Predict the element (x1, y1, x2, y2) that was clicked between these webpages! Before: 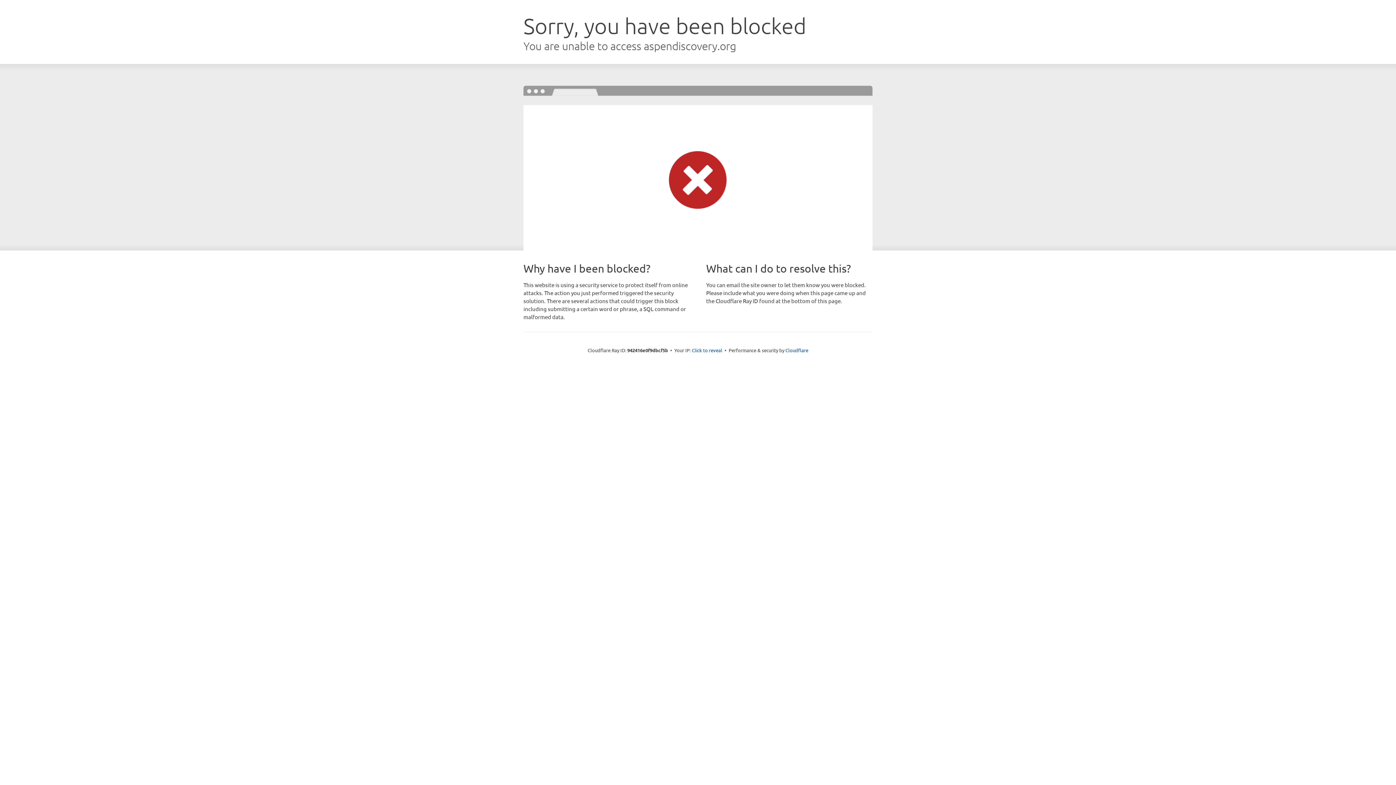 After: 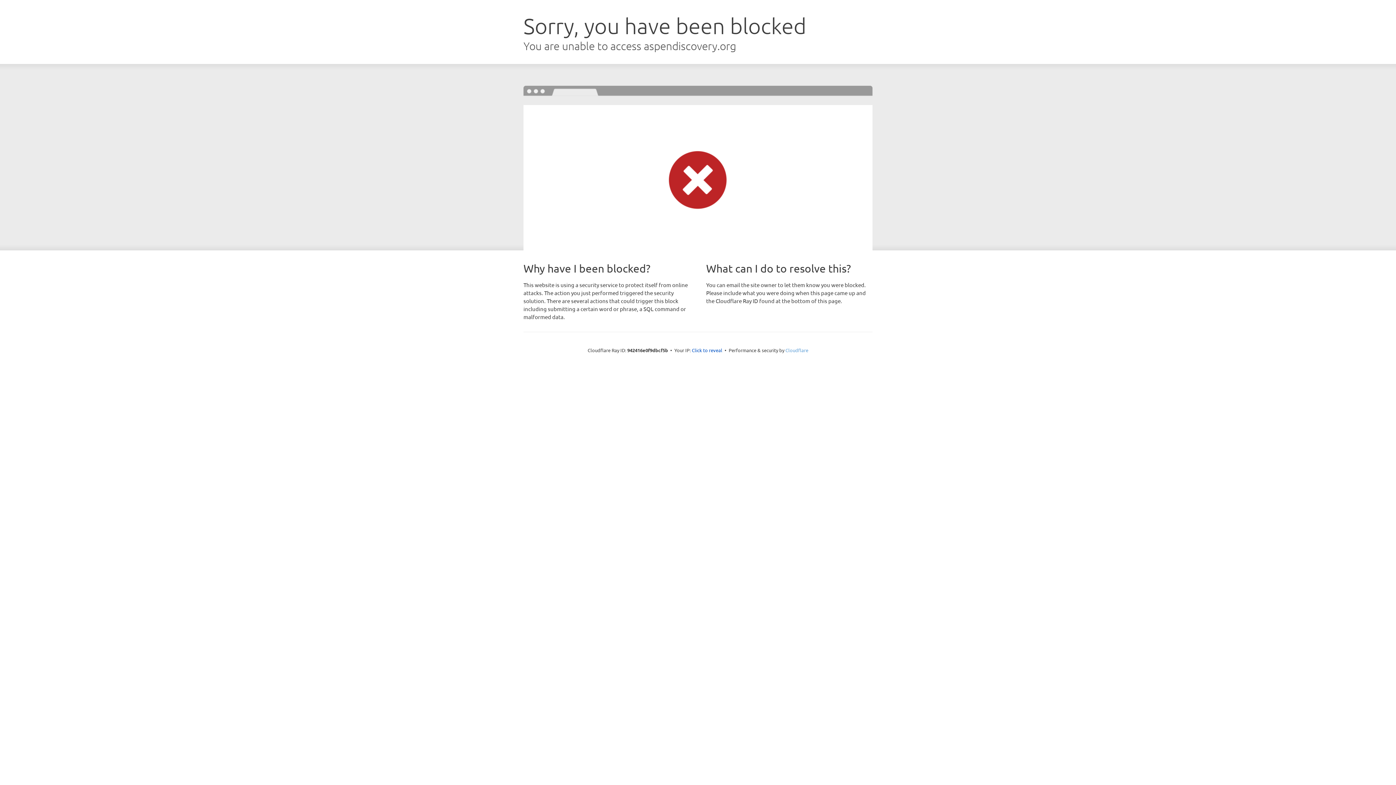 Action: label: Cloudflare bbox: (785, 347, 808, 353)